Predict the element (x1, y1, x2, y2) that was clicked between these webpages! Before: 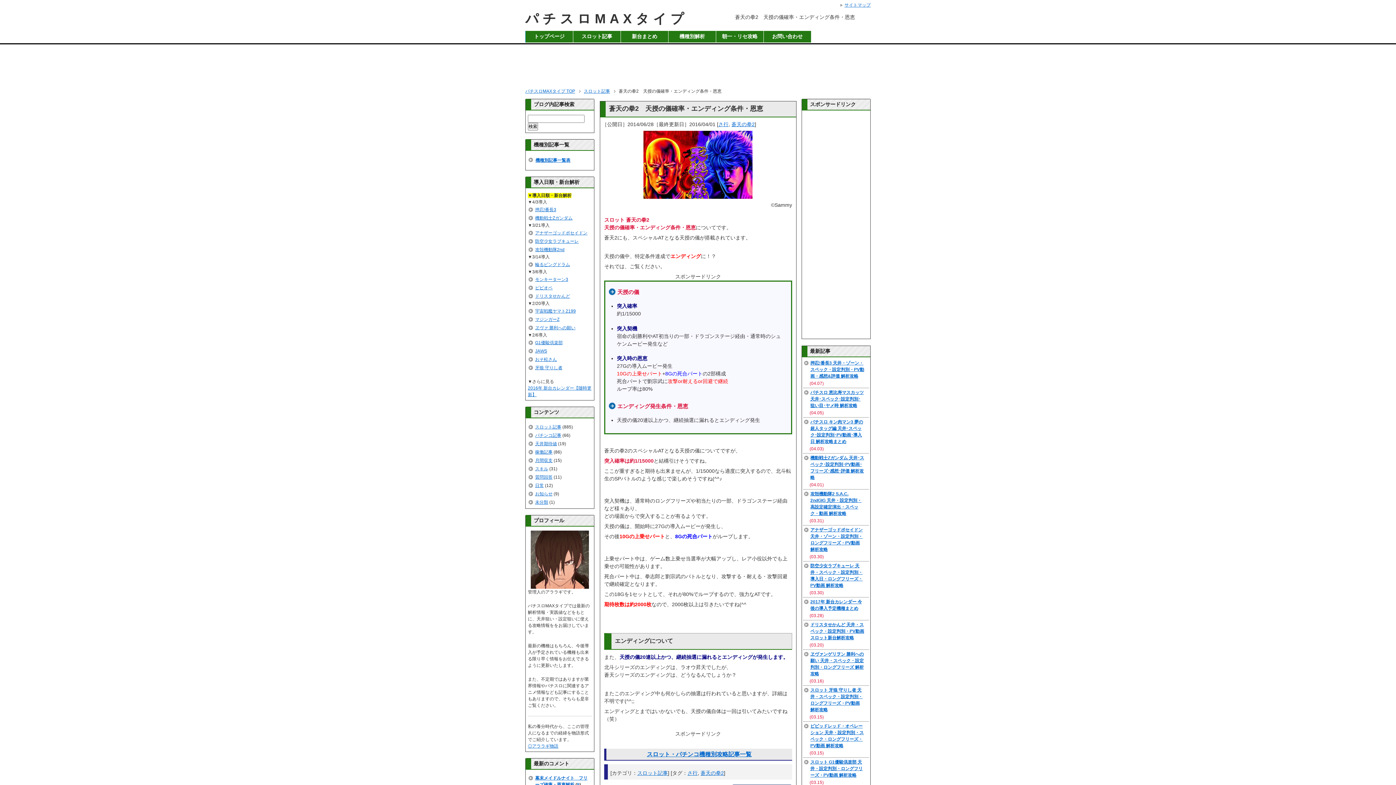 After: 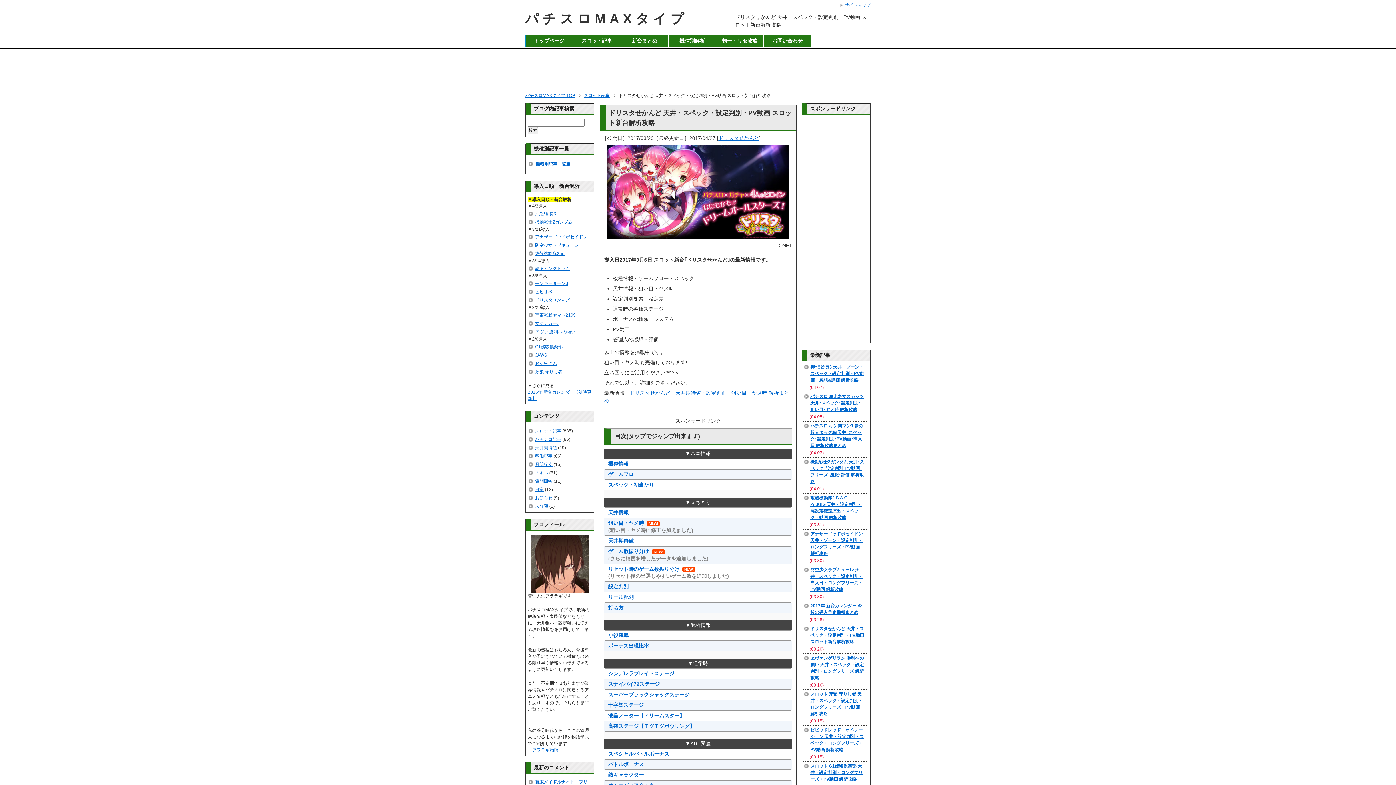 Action: label: ドリスタせかんど 天井・スペック・設定判別・PV動画 スロット新台解析攻略 bbox: (809, 620, 865, 642)